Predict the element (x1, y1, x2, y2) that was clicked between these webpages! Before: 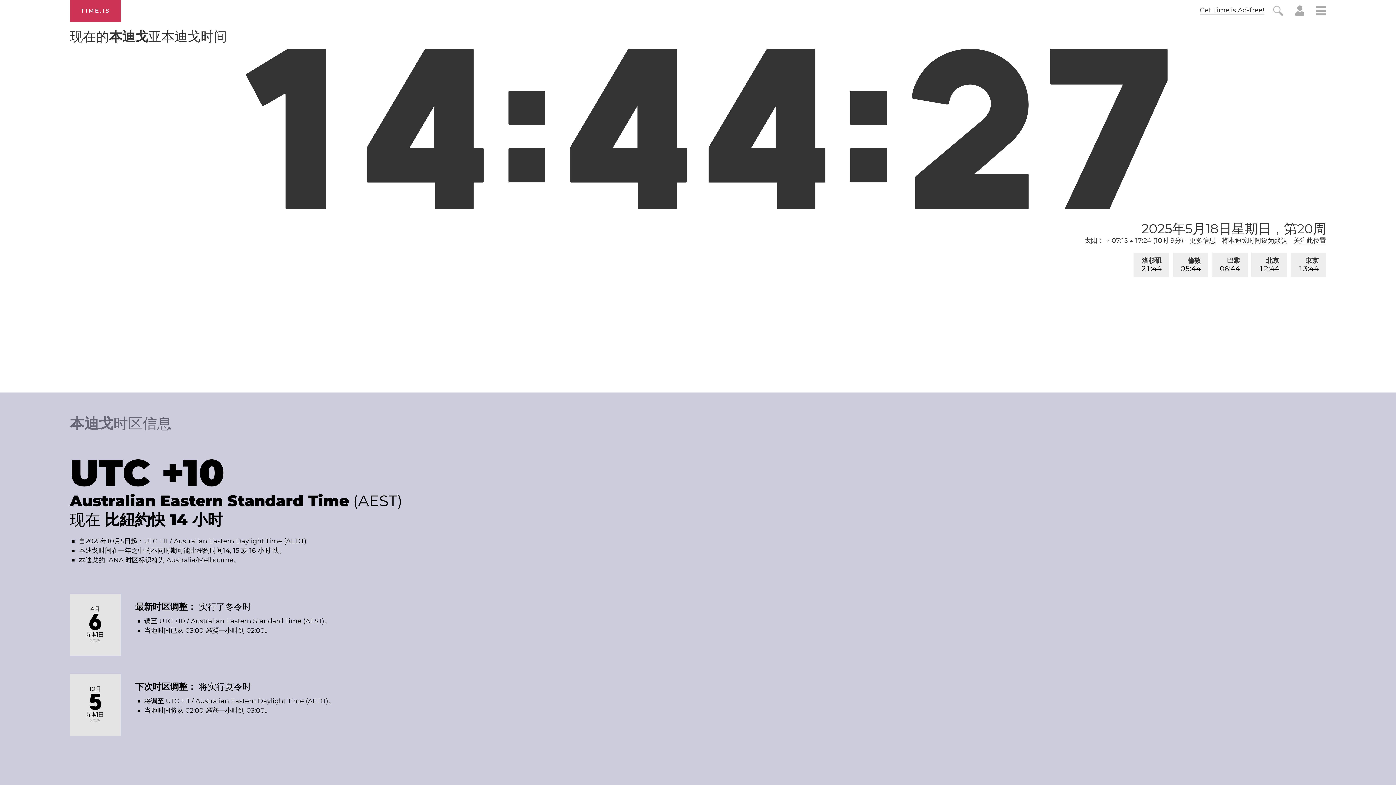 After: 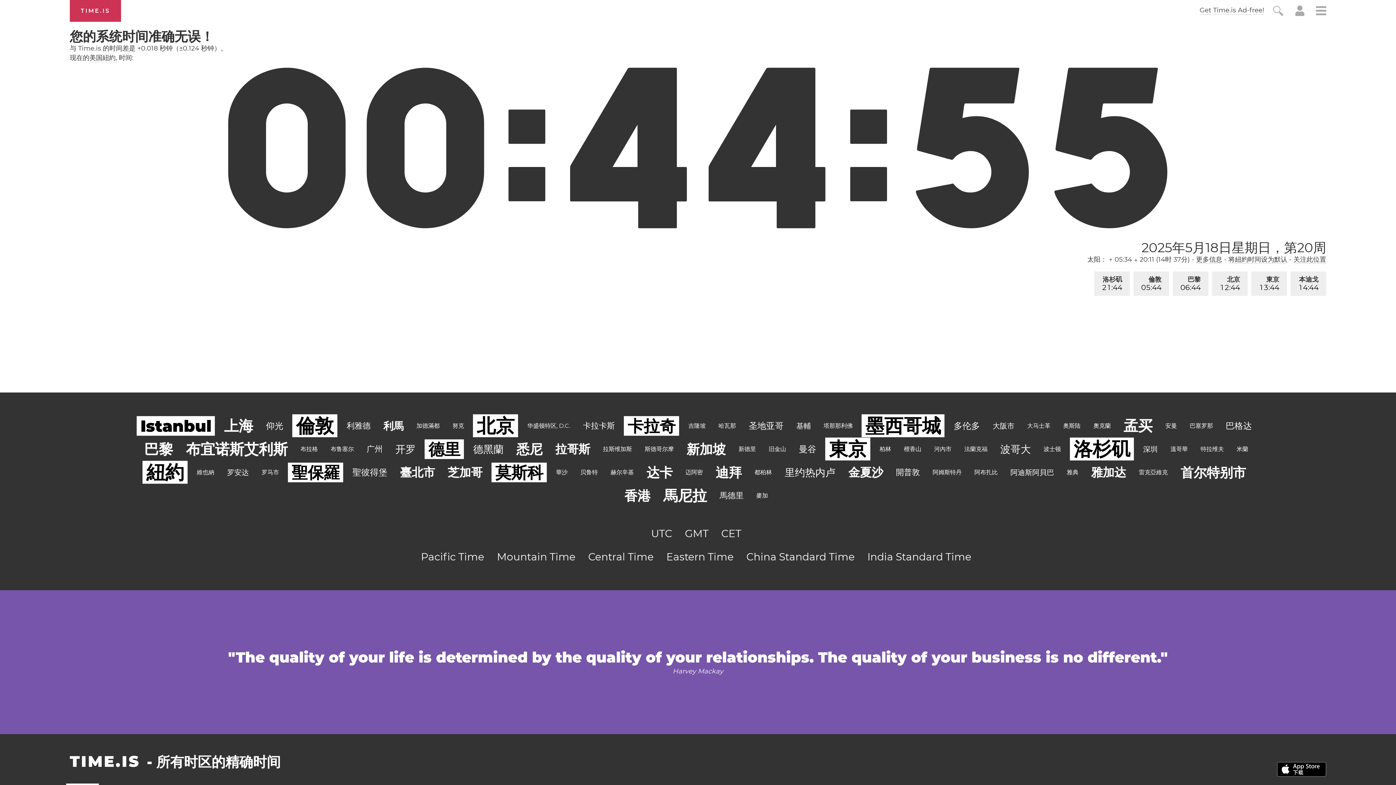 Action: bbox: (1293, 236, 1326, 245) label: 关注此位置